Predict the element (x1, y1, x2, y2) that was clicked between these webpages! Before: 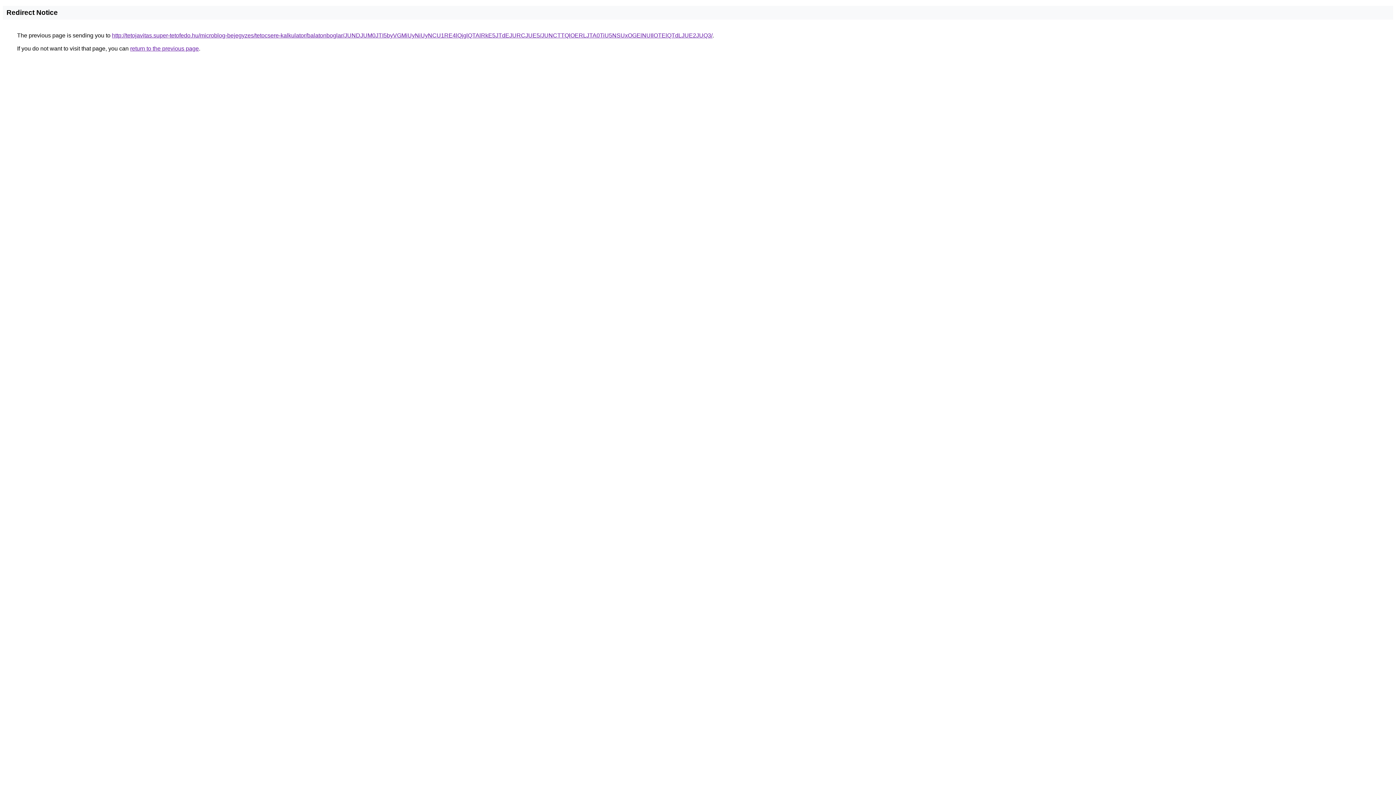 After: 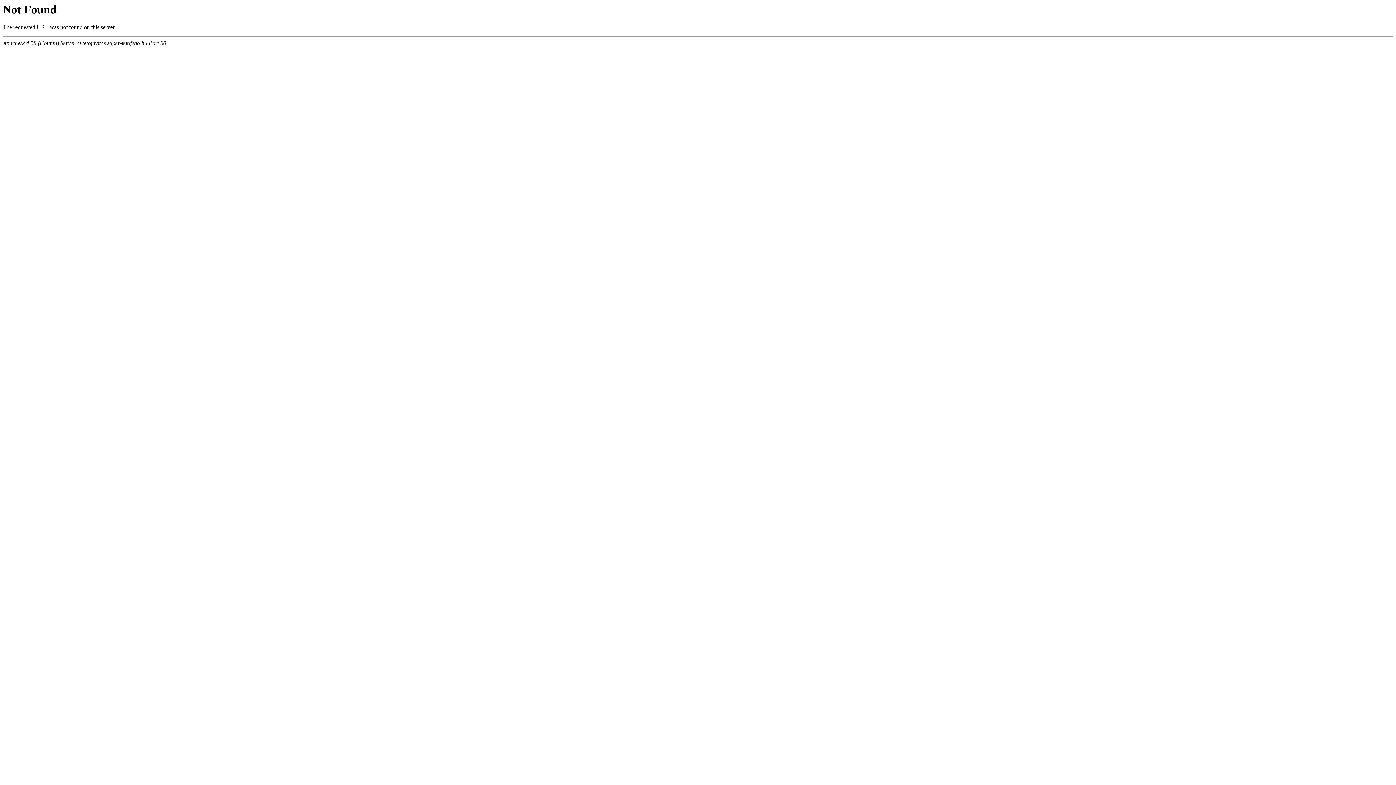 Action: bbox: (112, 32, 712, 38) label: http://tetojavitas.super-tetofedo.hu/microblog-bejegyzes/tetocsere-kalkulator/balatonboglar/JUNDJUM0JTI5byVGMiUyNiUyNCU1RE4lQjglQTAlRkE5JTdEJURCJUE5/JUNCTTQlOERLJTA0TiU5NSUxOGElNUIlOTElQTdLJUE2JUQ3/